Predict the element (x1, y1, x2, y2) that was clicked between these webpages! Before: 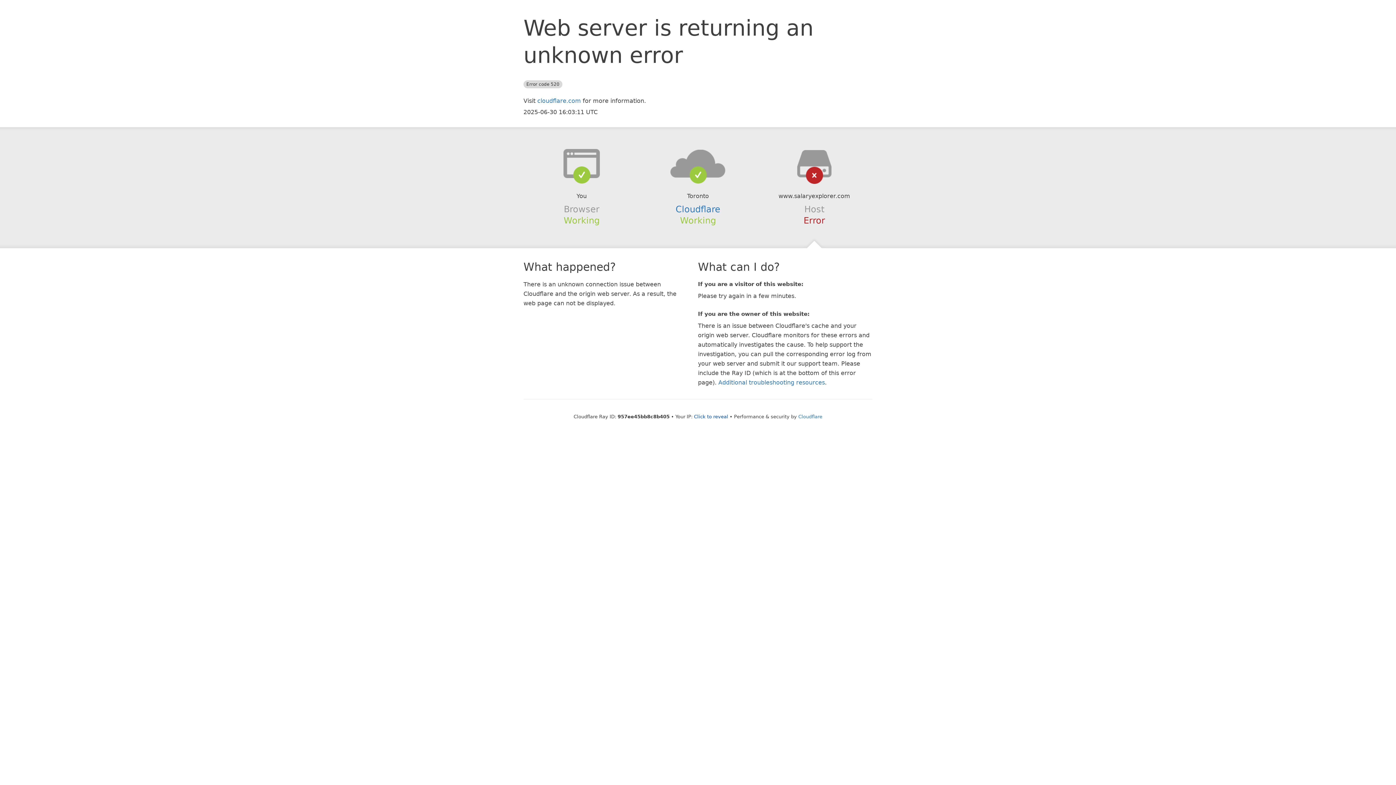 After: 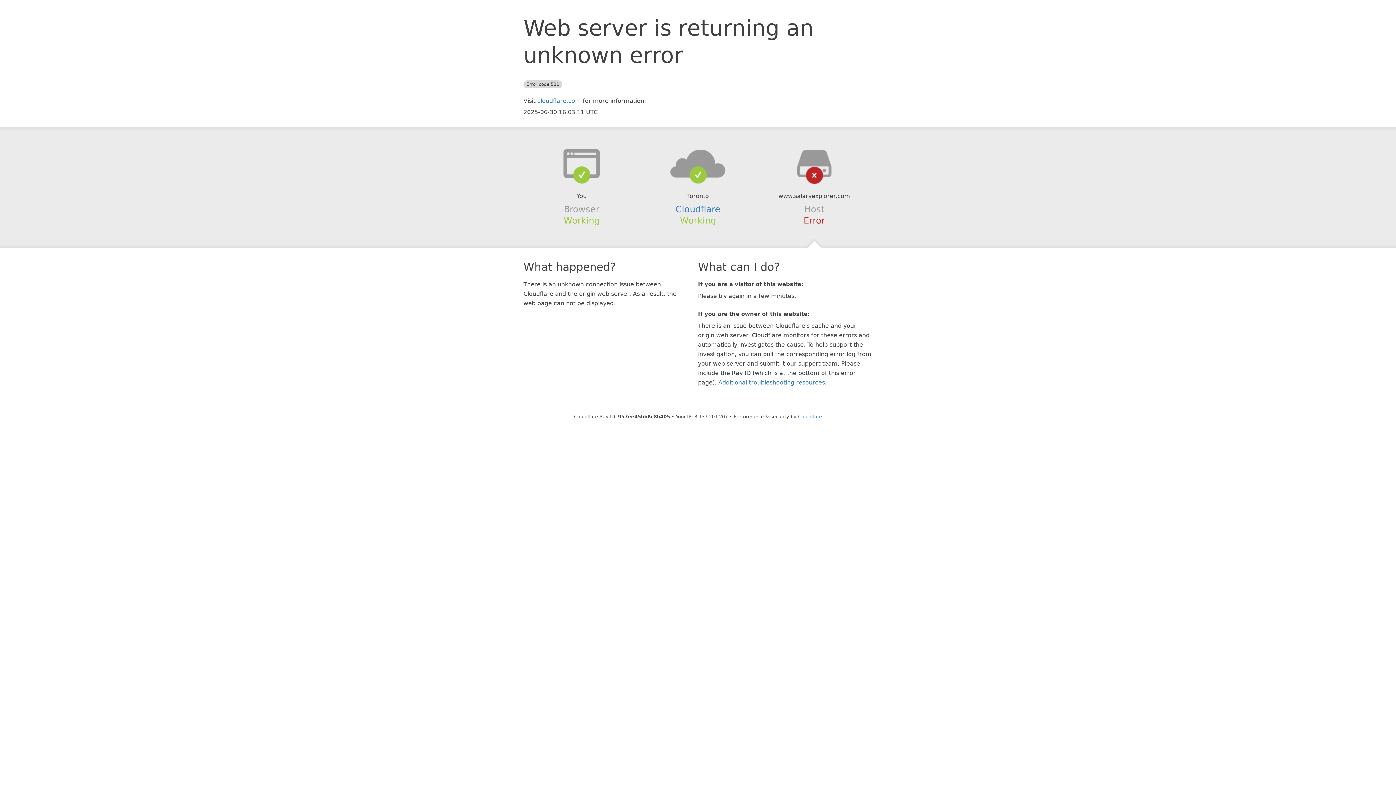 Action: bbox: (694, 414, 728, 419) label: Click to reveal